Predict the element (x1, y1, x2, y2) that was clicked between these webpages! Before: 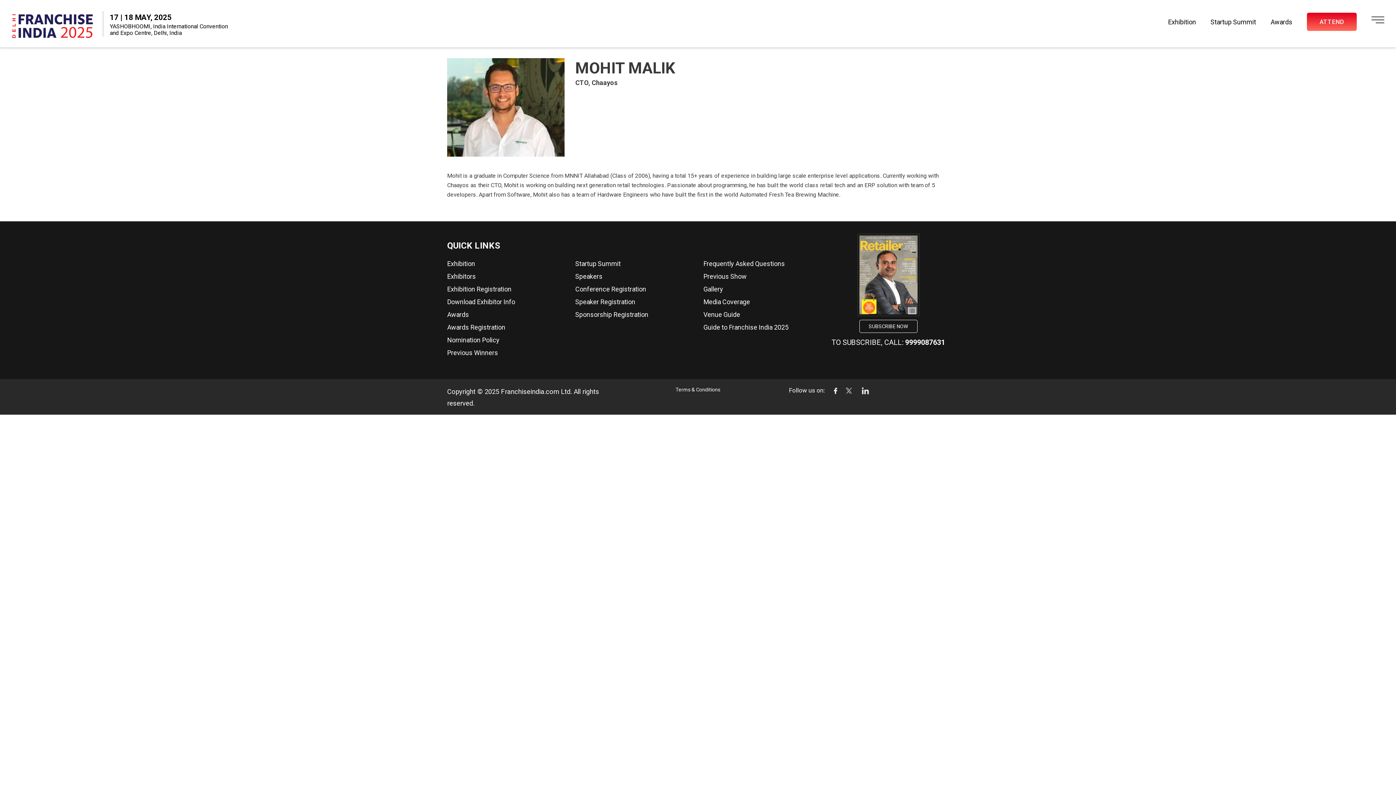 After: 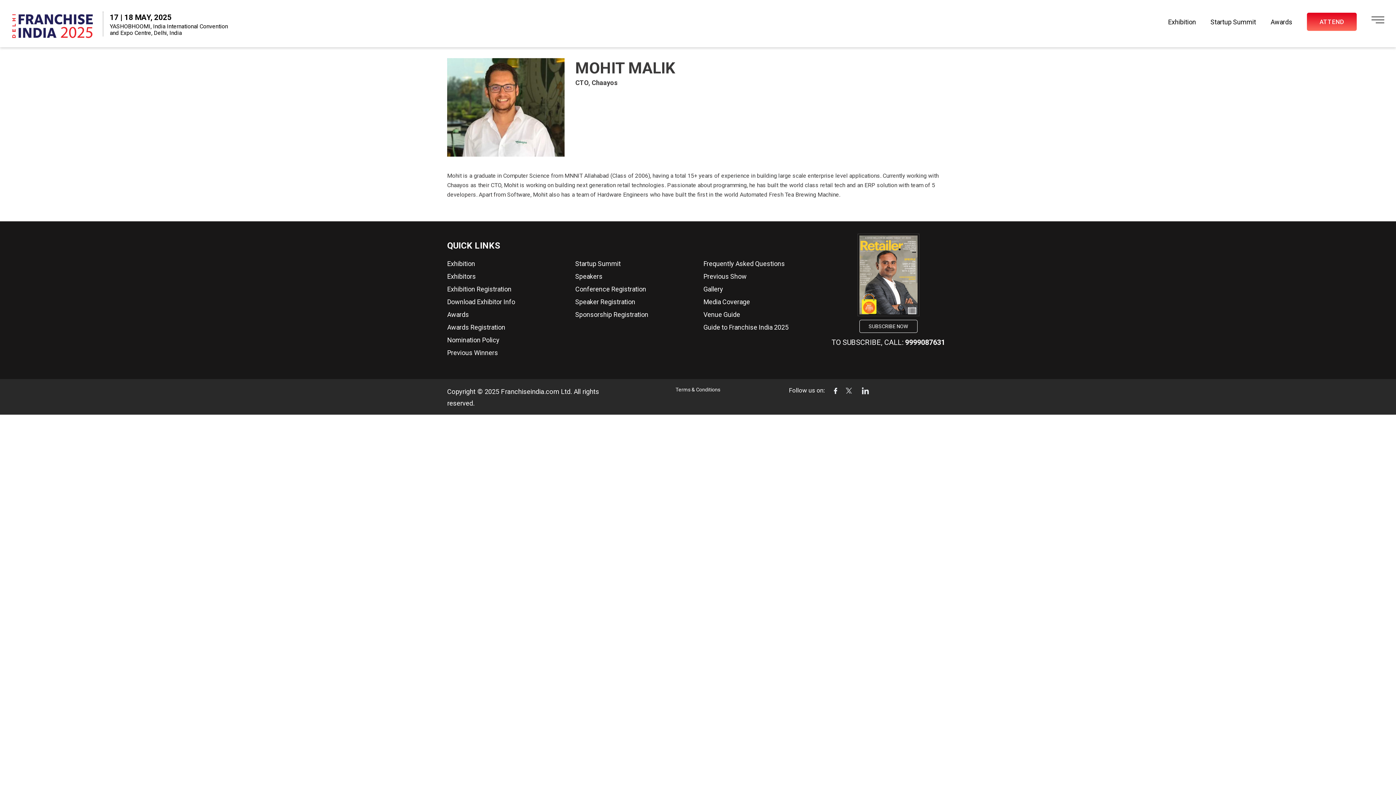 Action: bbox: (703, 272, 746, 280) label: Previous Show